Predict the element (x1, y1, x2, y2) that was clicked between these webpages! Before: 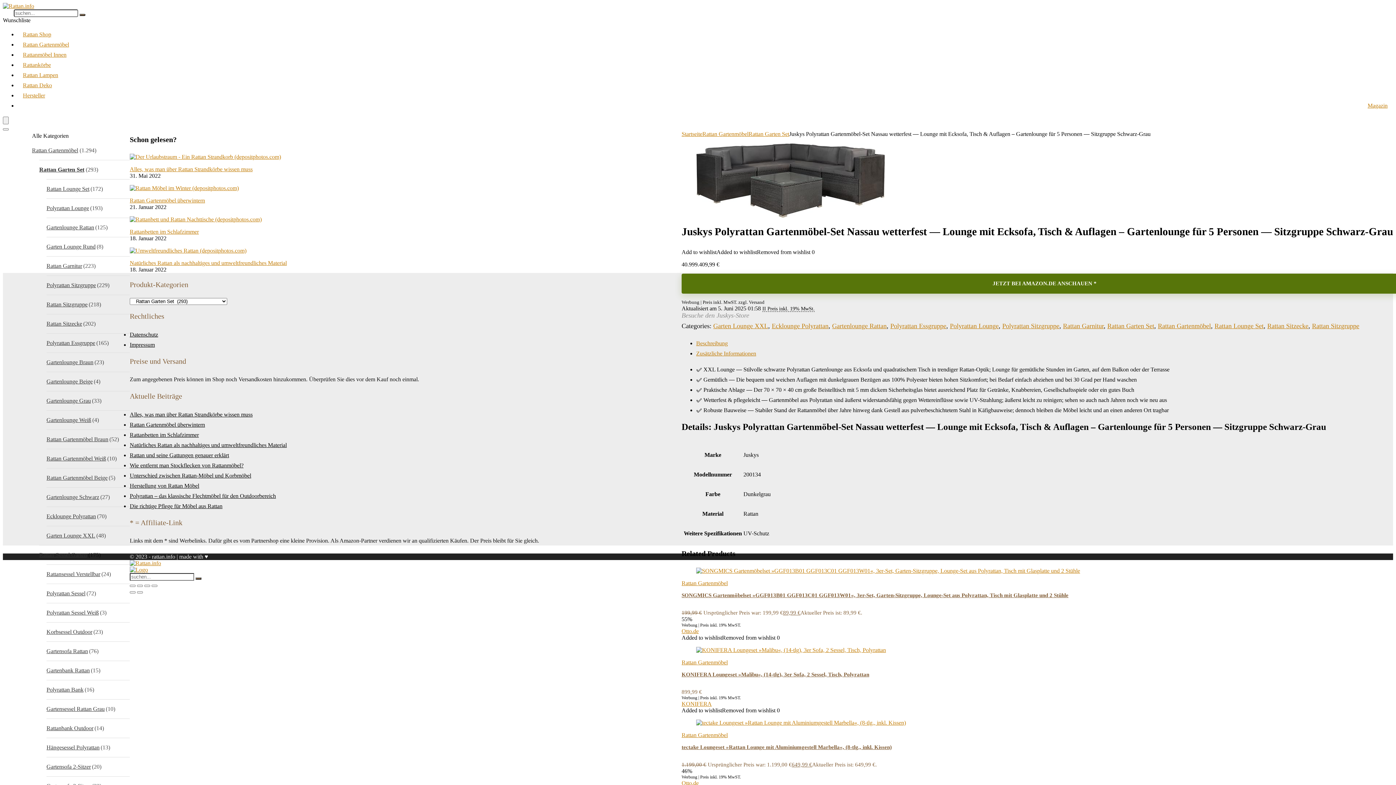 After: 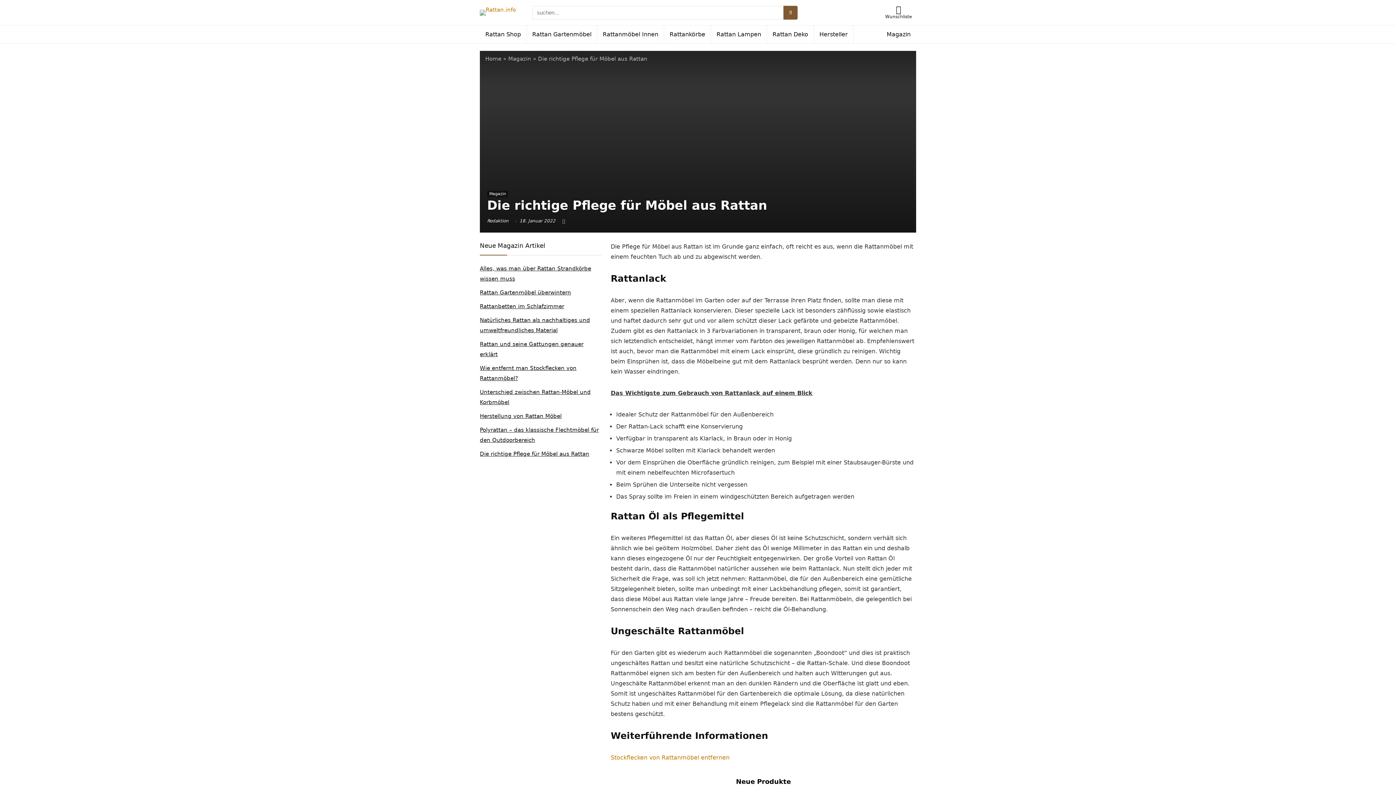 Action: label: Die richtige Pflege für Möbel aus Rattan bbox: (129, 503, 222, 509)